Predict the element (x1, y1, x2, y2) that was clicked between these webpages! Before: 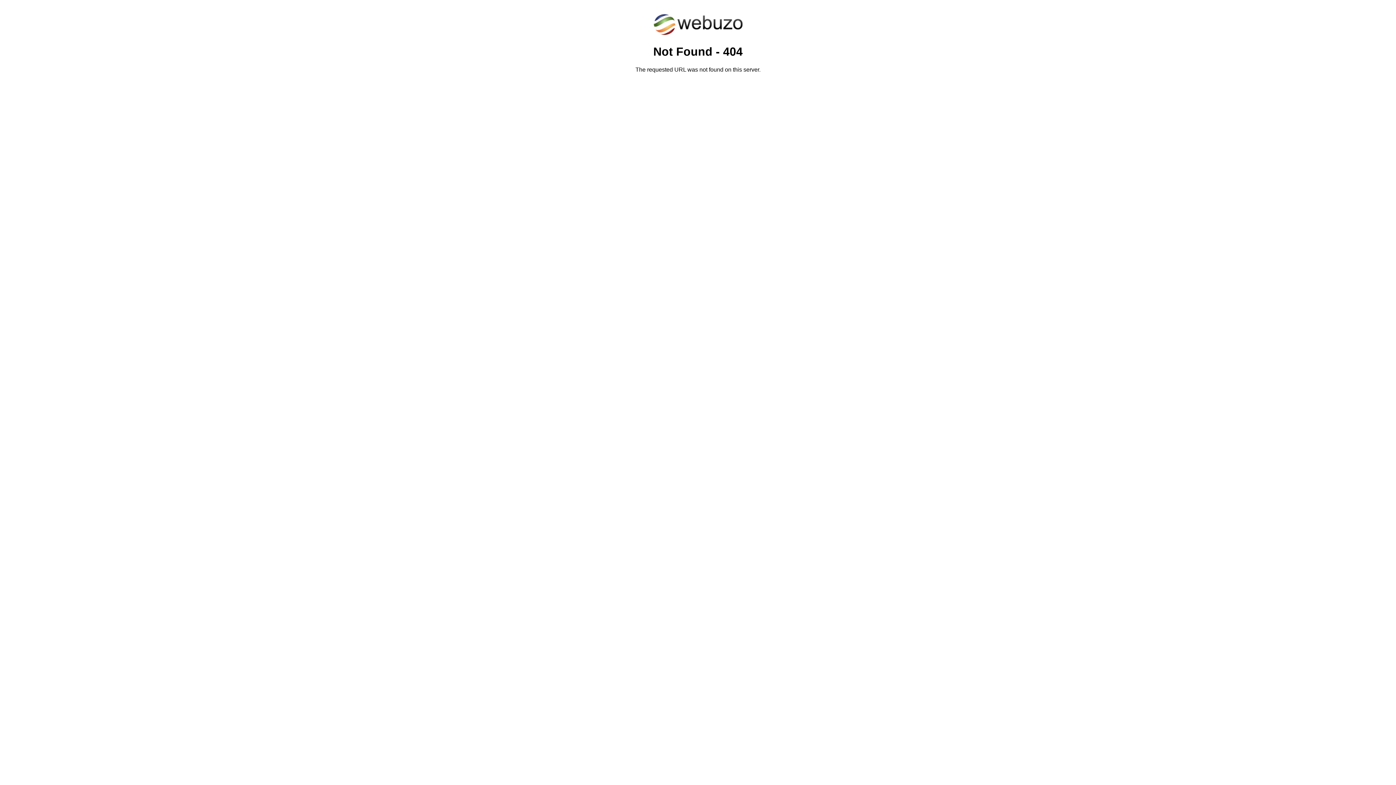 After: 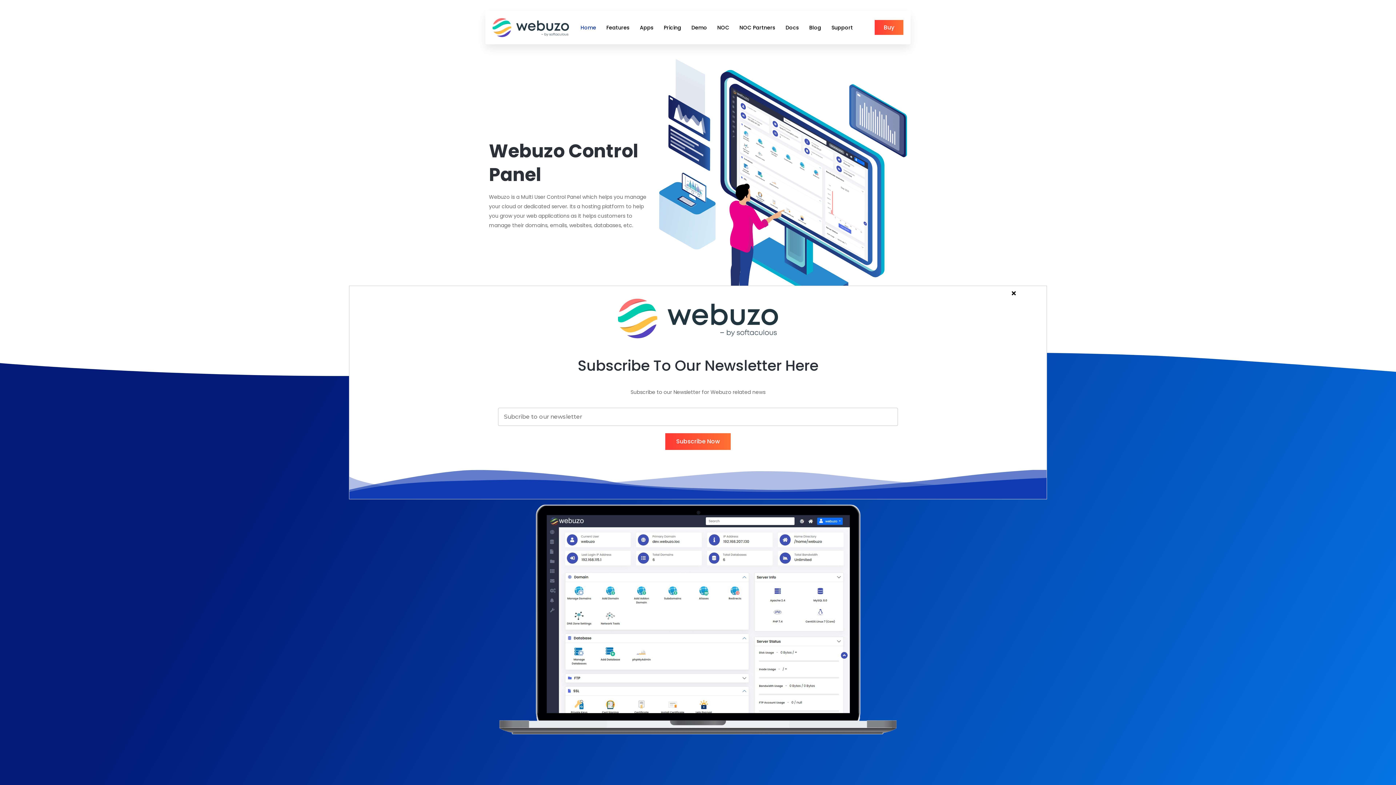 Action: bbox: (652, 30, 743, 37)